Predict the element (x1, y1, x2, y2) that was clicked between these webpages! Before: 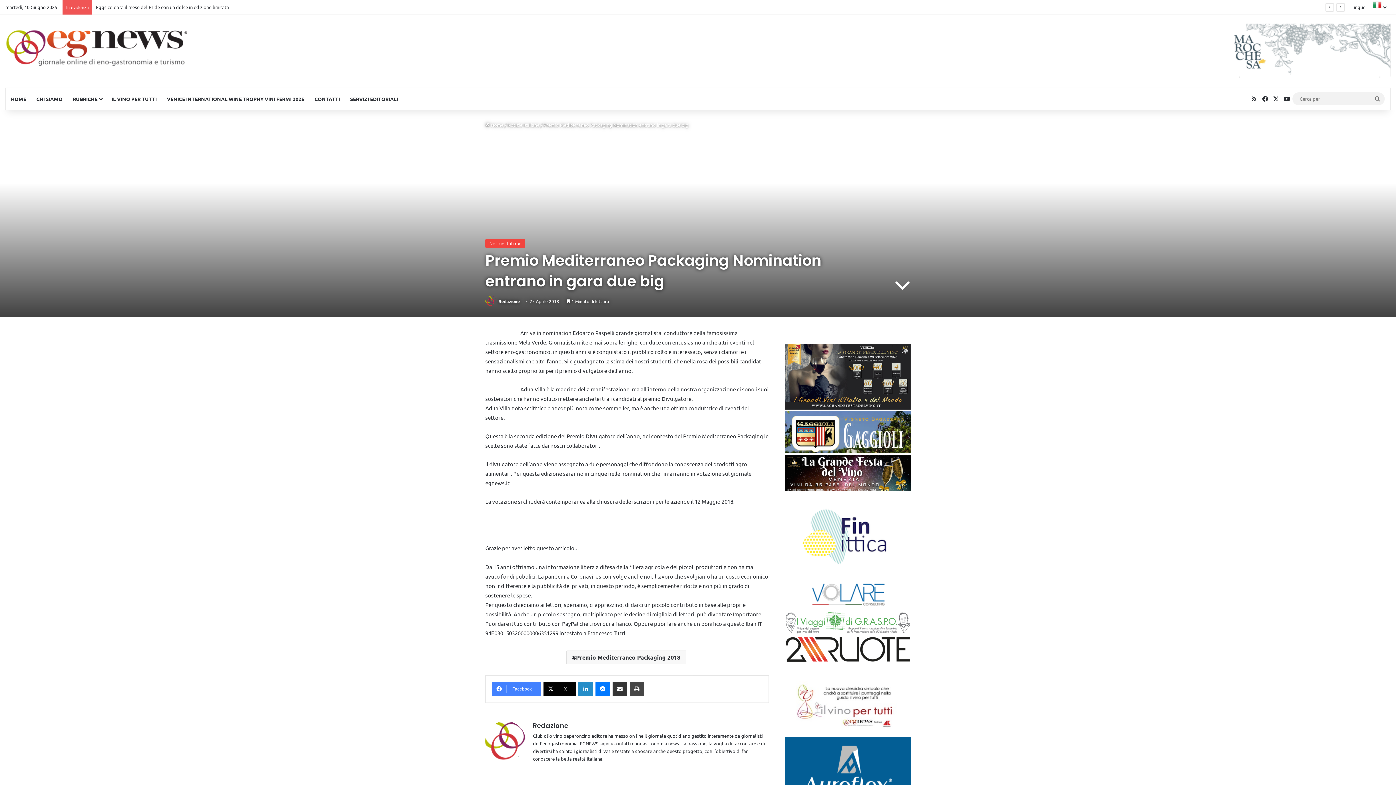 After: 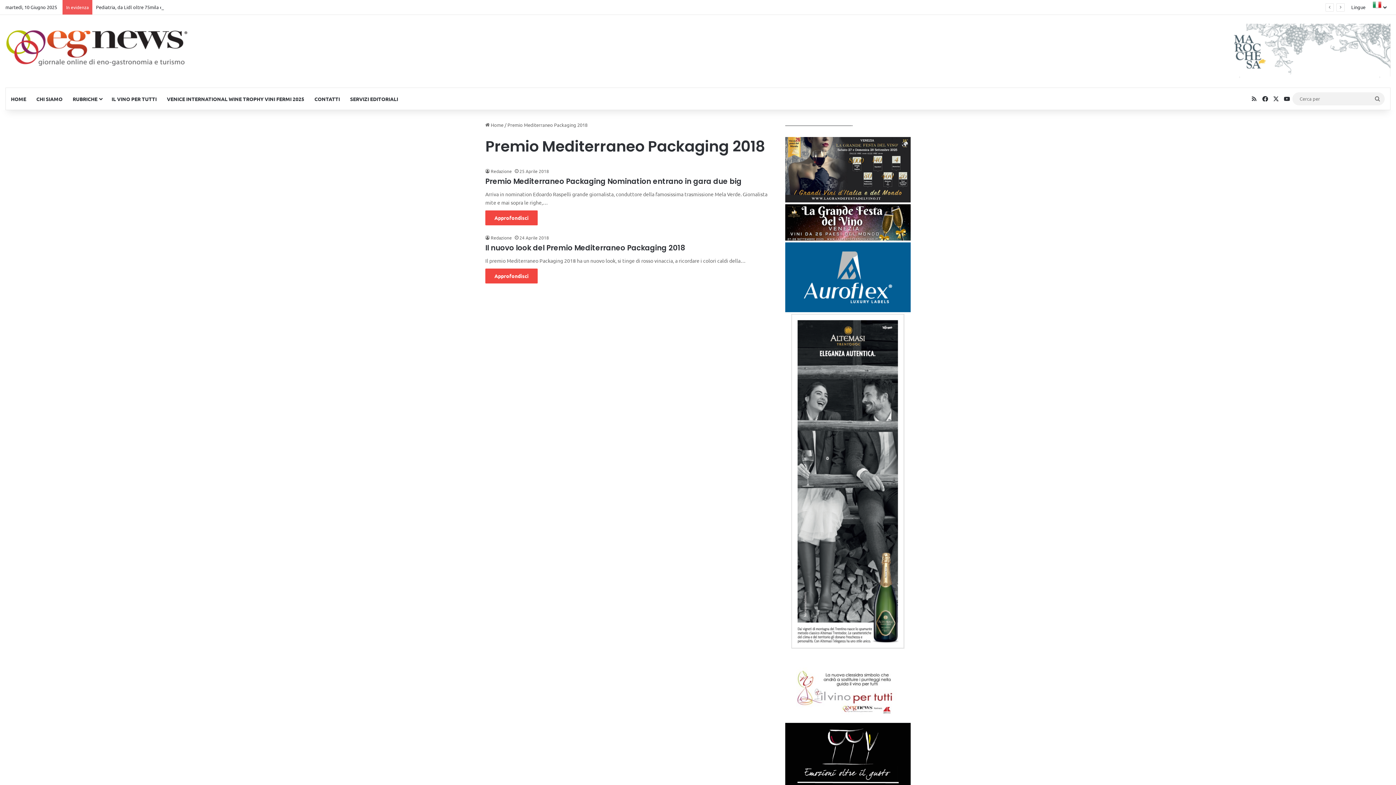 Action: bbox: (566, 650, 686, 664) label: Premio Mediterraneo Packaging 2018